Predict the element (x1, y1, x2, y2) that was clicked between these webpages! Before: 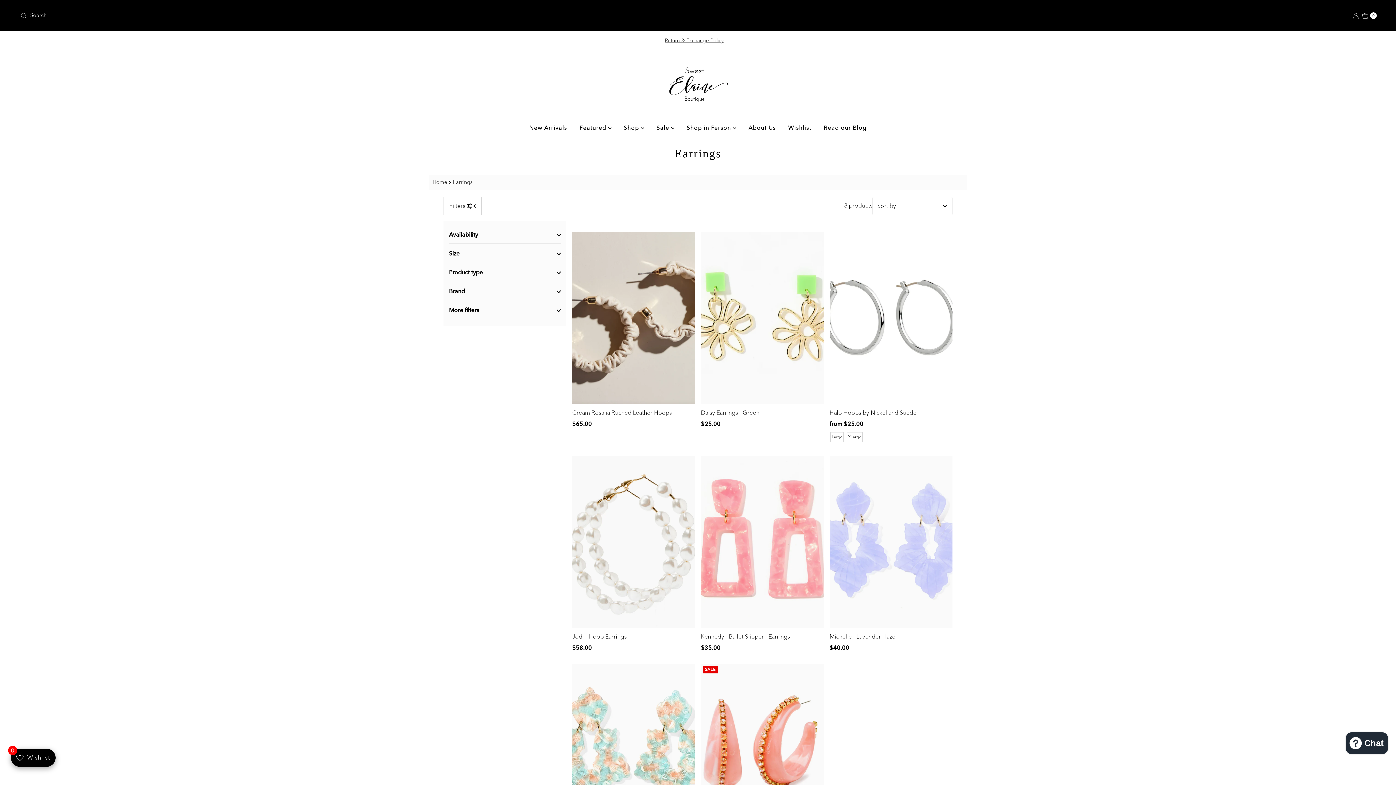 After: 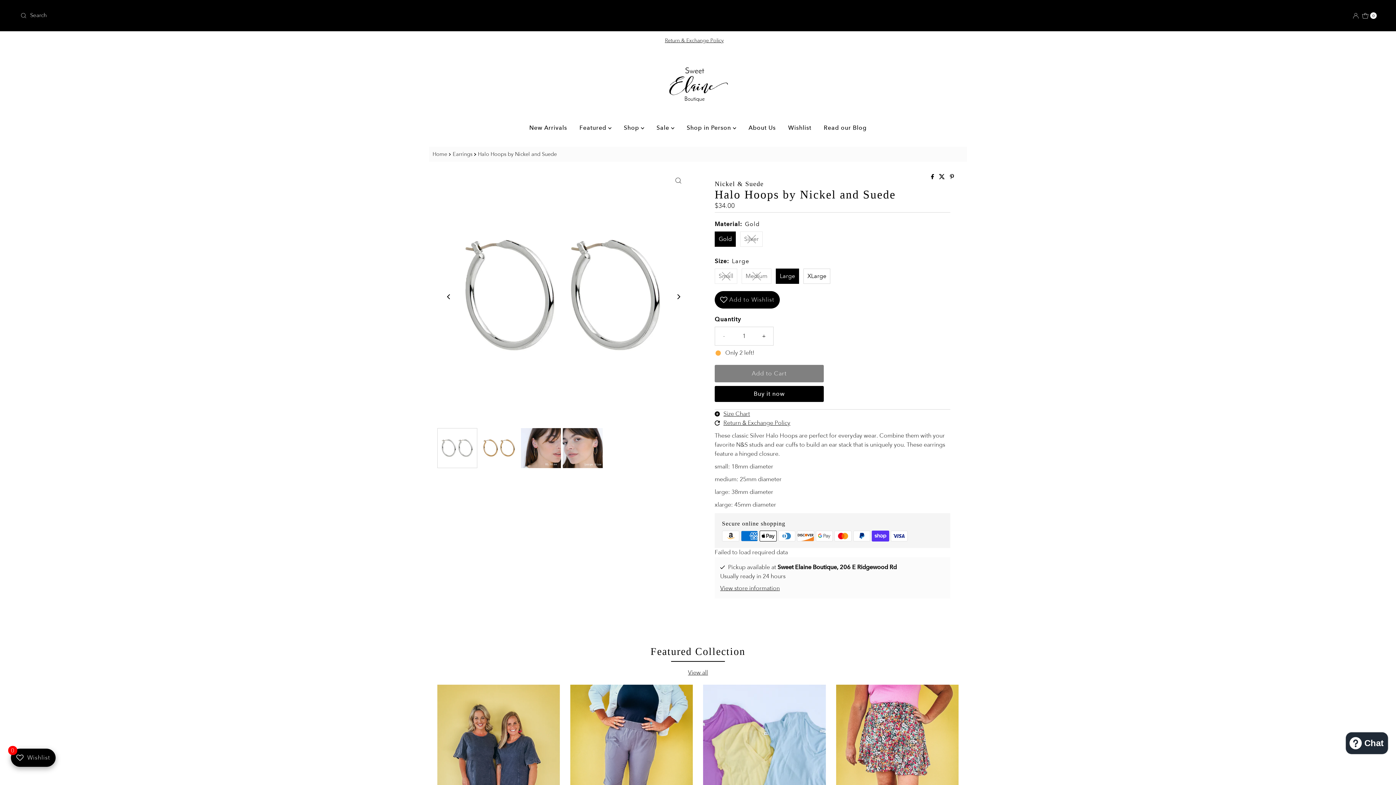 Action: label: Large bbox: (830, 432, 843, 442)